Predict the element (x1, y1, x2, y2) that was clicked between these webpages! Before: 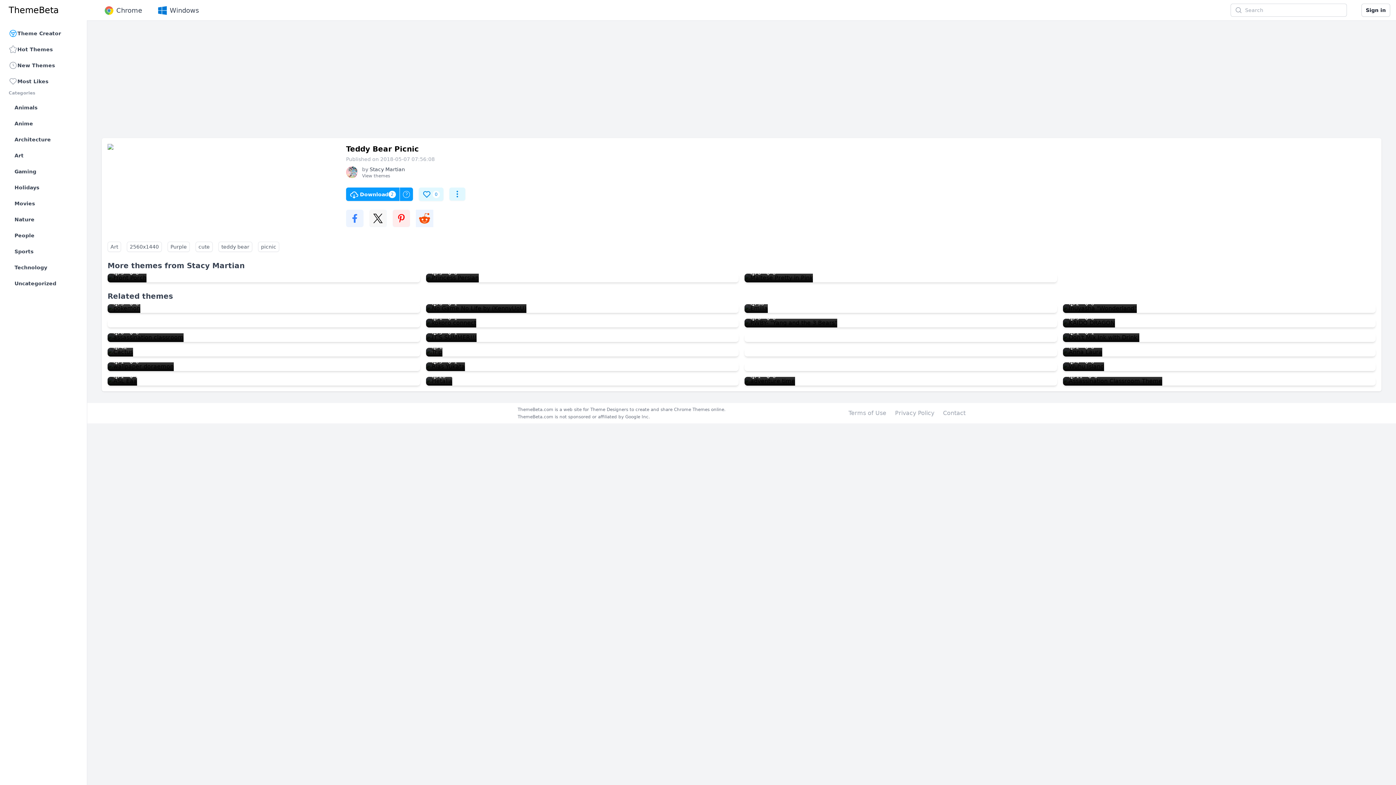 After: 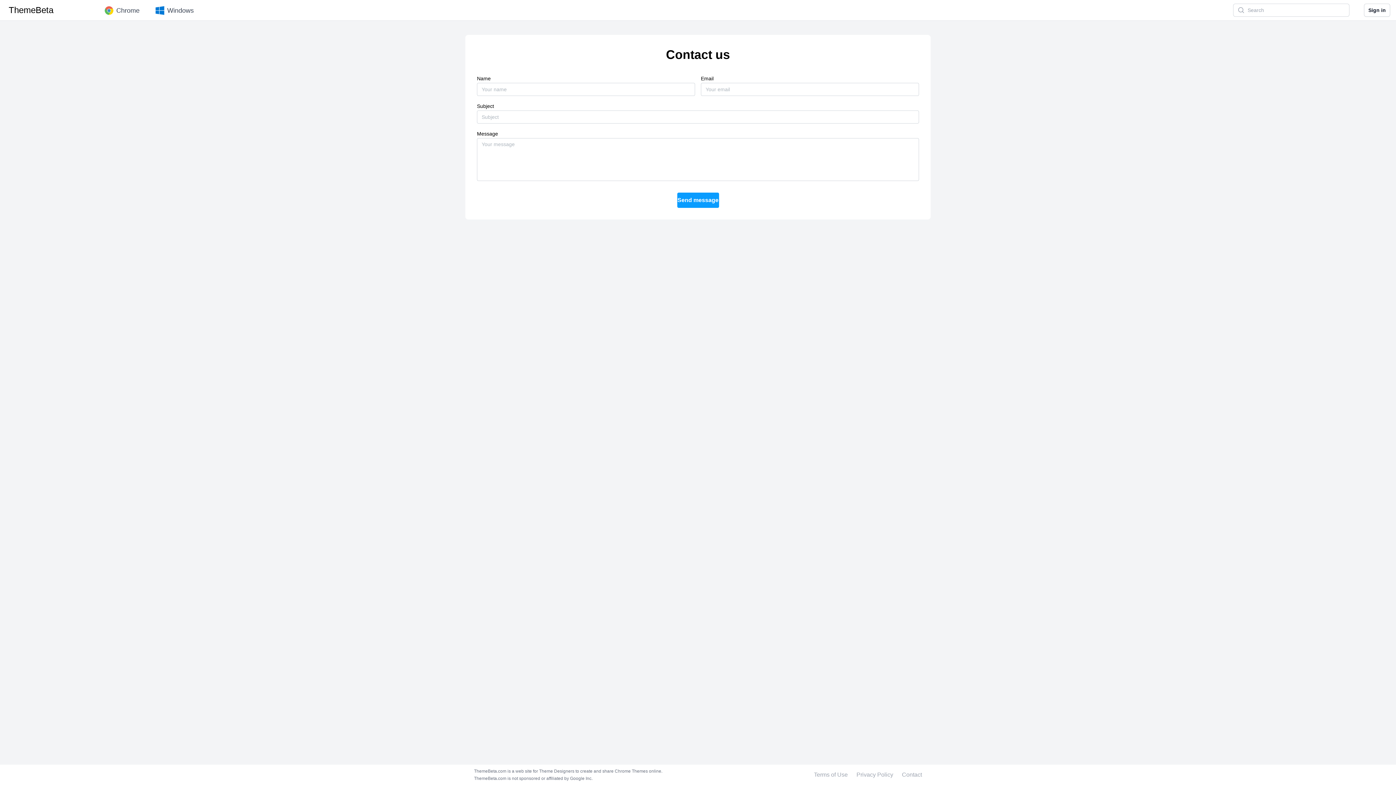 Action: bbox: (943, 409, 965, 417) label: Contact